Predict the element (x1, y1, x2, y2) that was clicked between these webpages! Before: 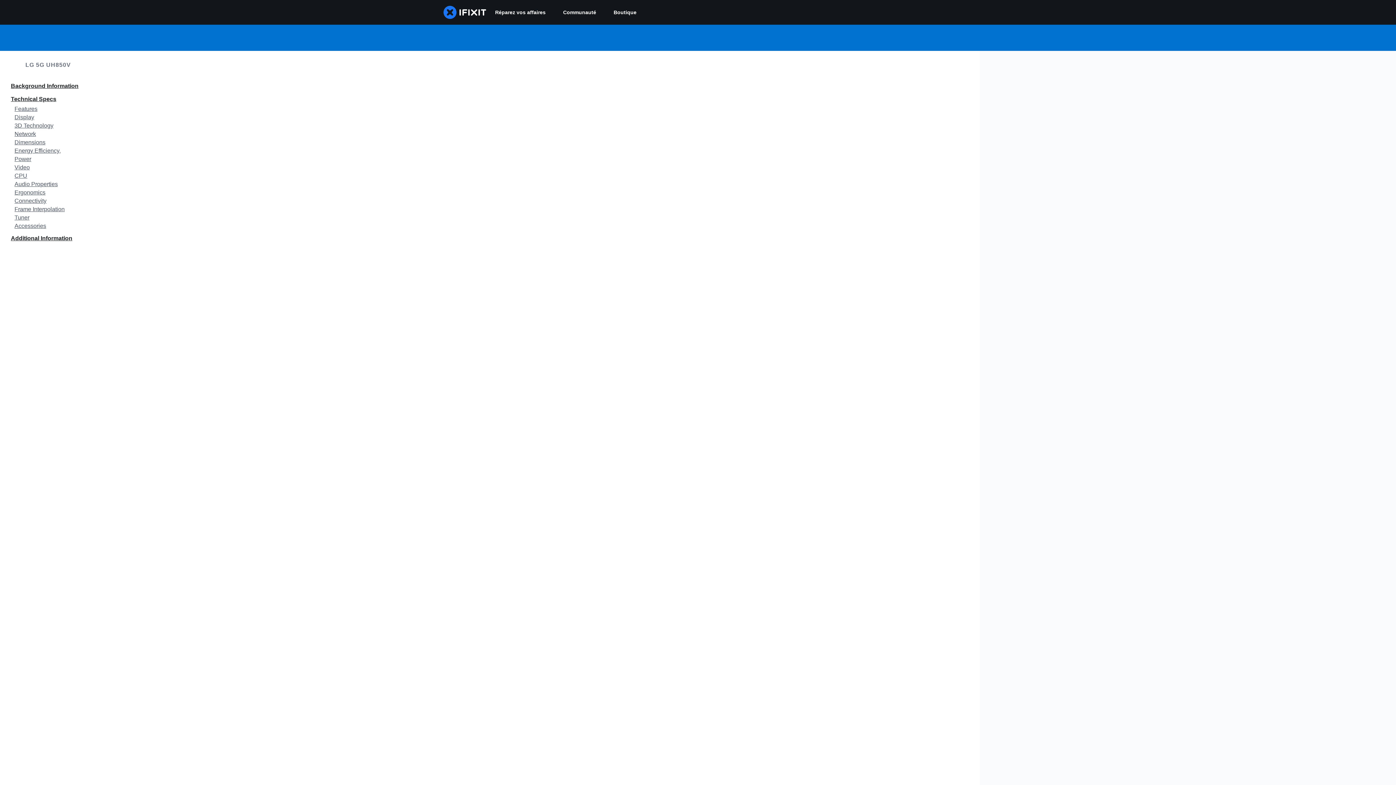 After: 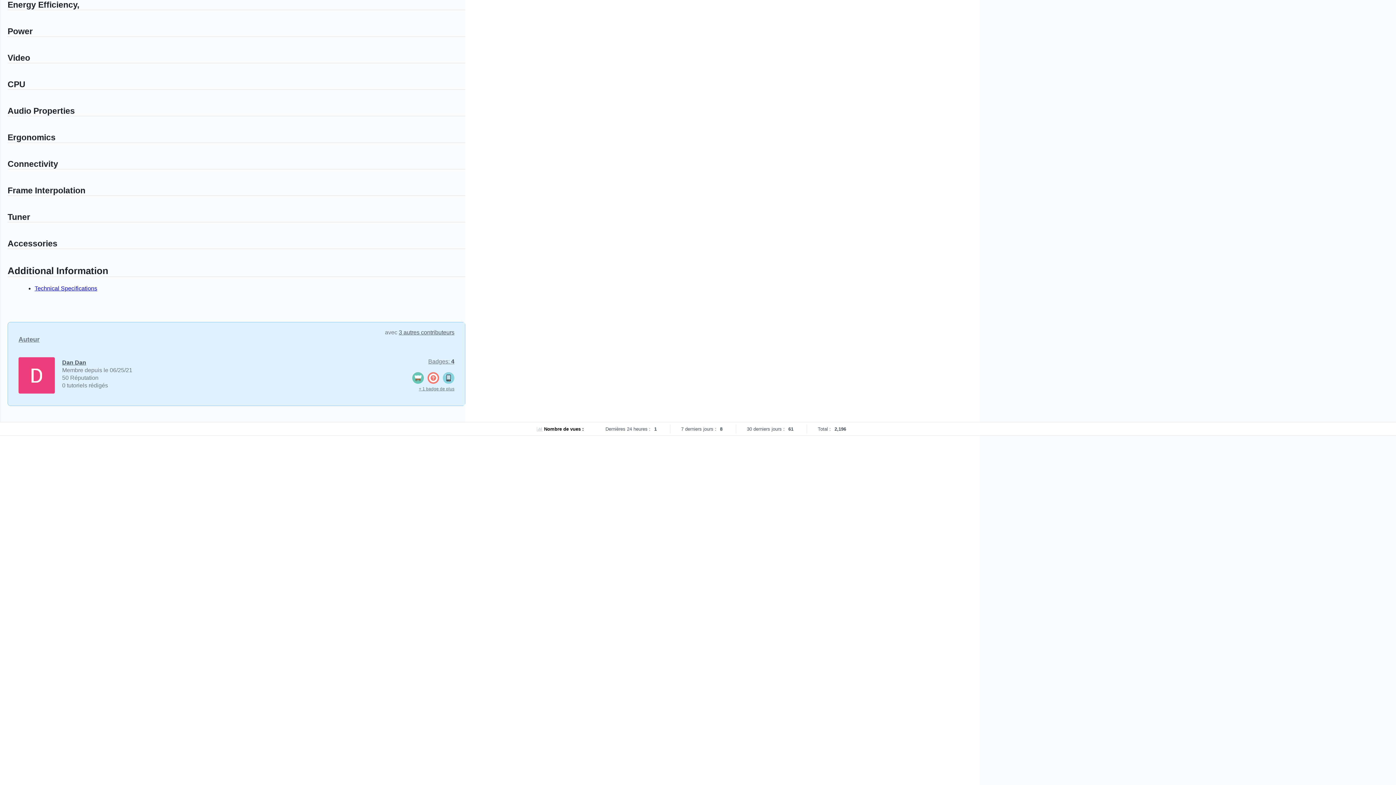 Action: label: Energy Efficiency, bbox: (0, 146, 96, 155)